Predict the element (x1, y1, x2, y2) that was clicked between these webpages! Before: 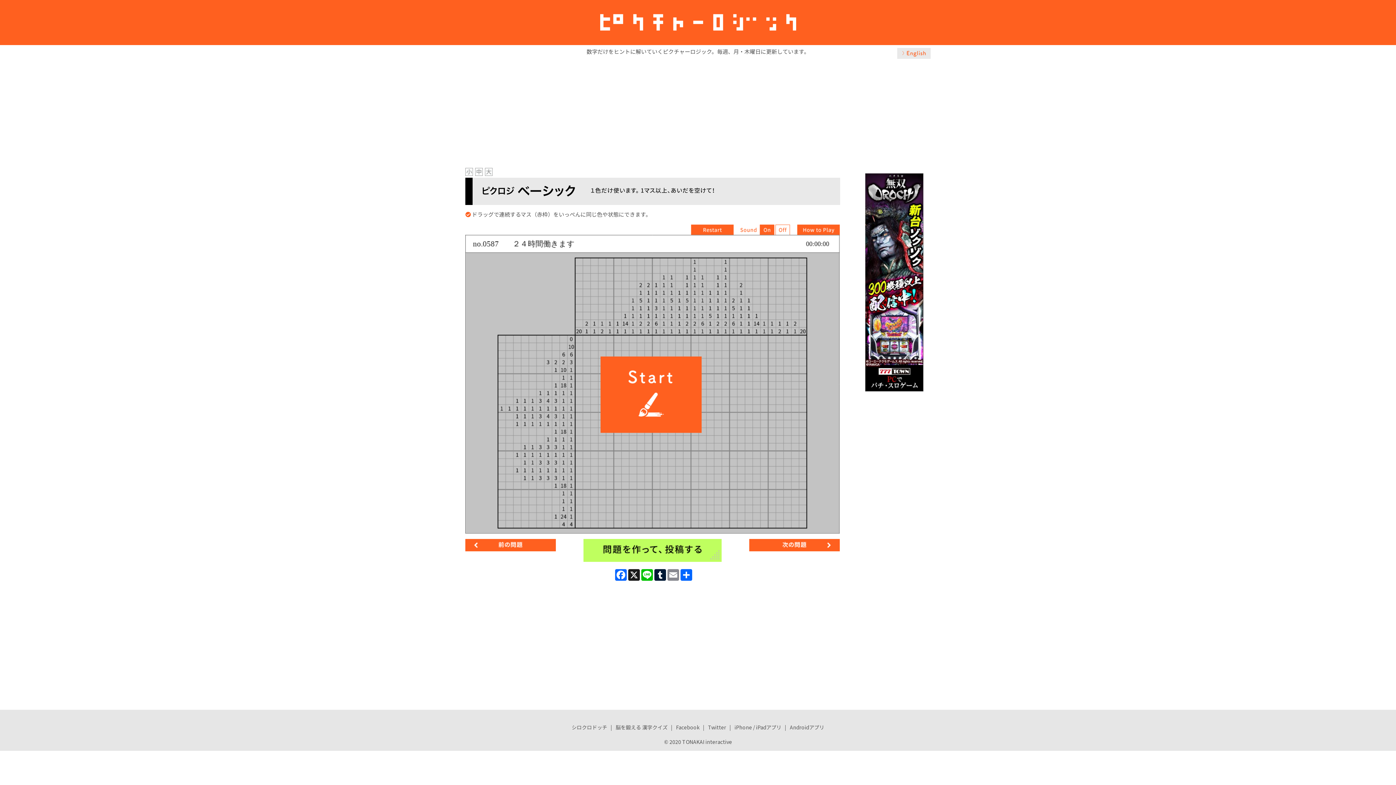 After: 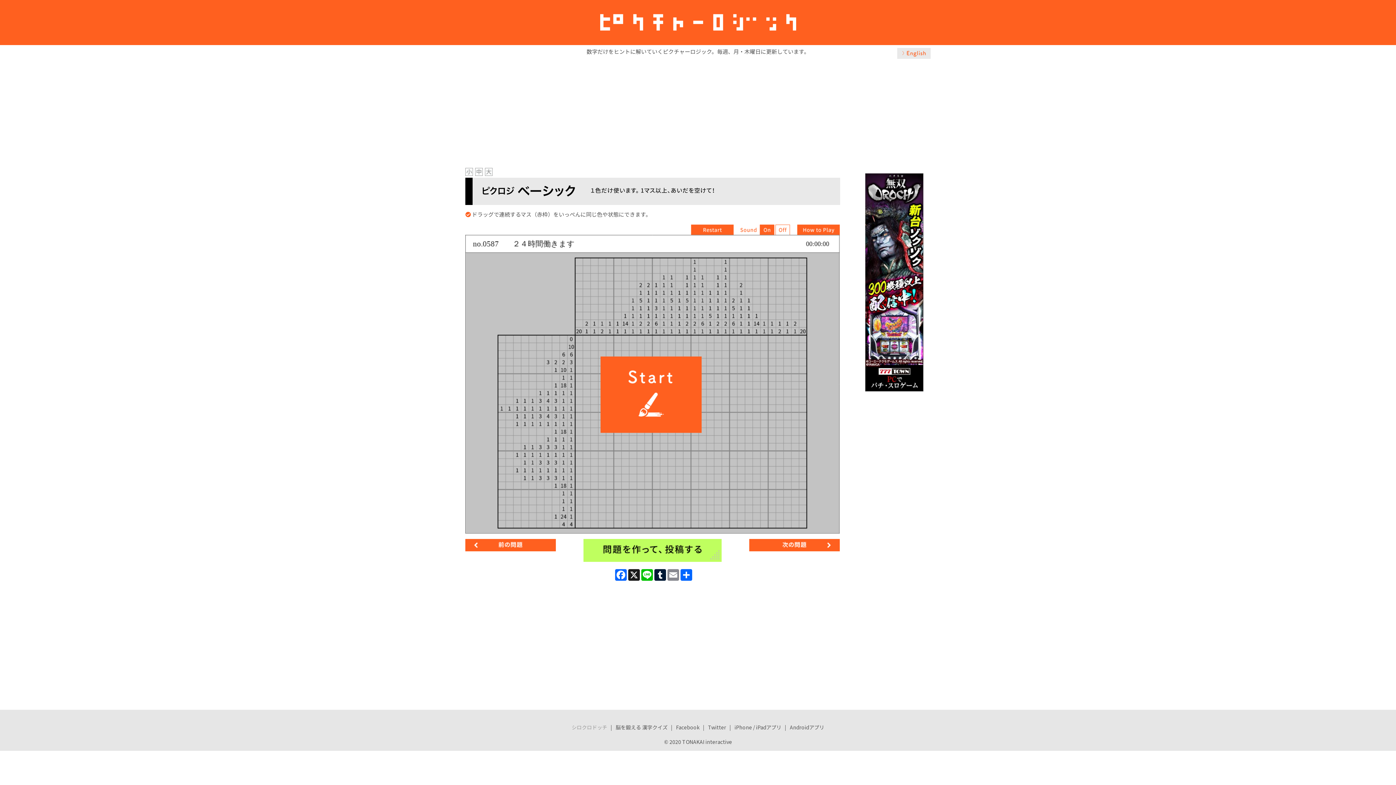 Action: label: シロクロドッチ bbox: (569, 724, 609, 731)